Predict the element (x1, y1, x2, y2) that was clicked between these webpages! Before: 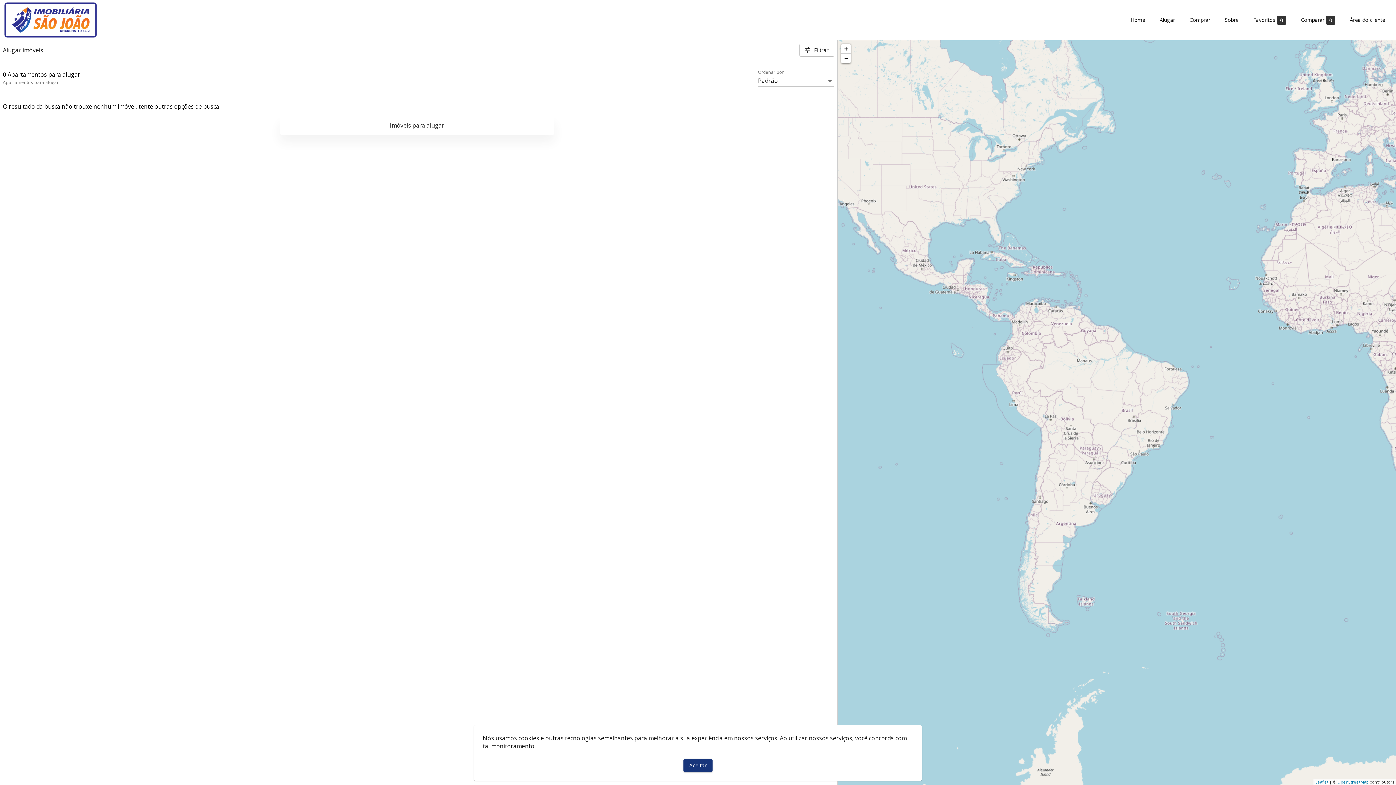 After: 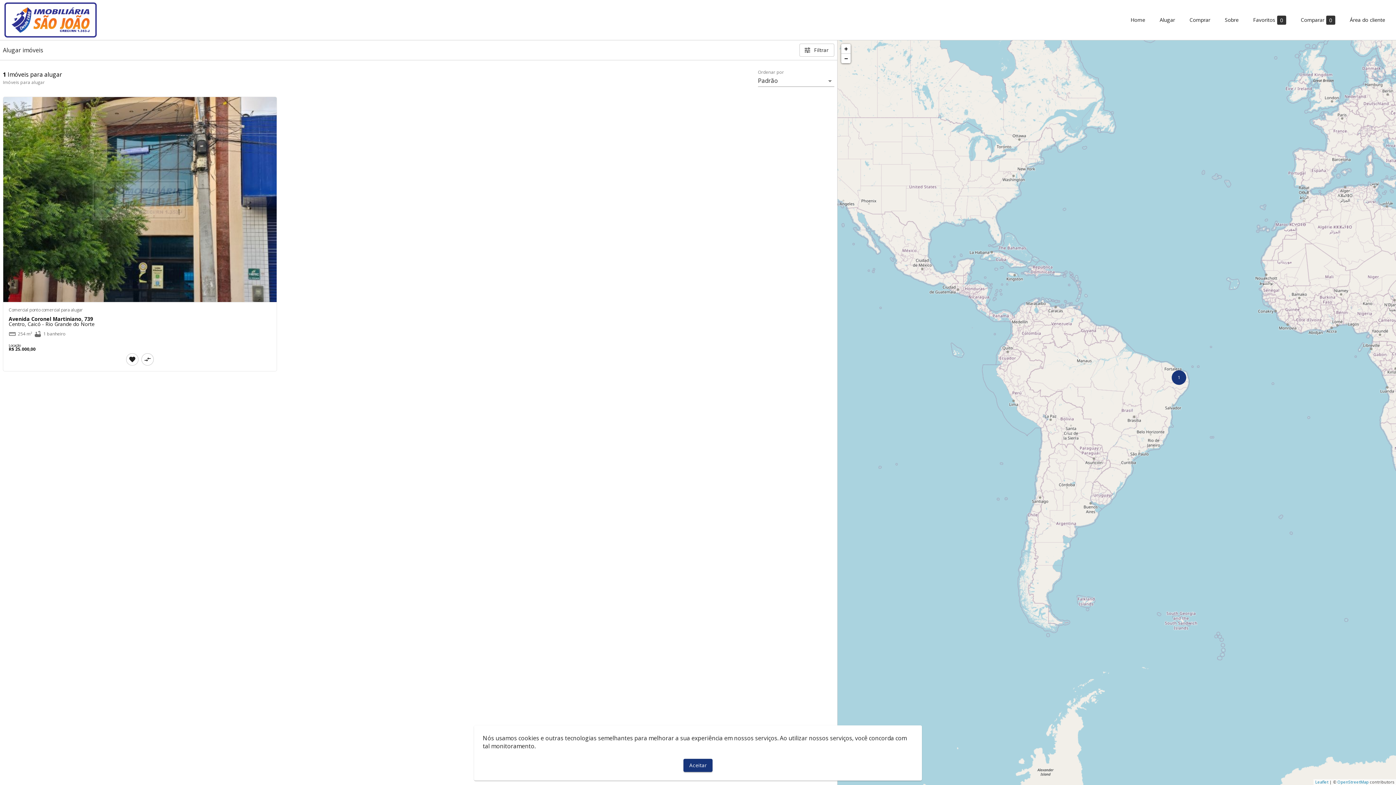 Action: label: Imóveis para alugar bbox: (389, 121, 444, 129)